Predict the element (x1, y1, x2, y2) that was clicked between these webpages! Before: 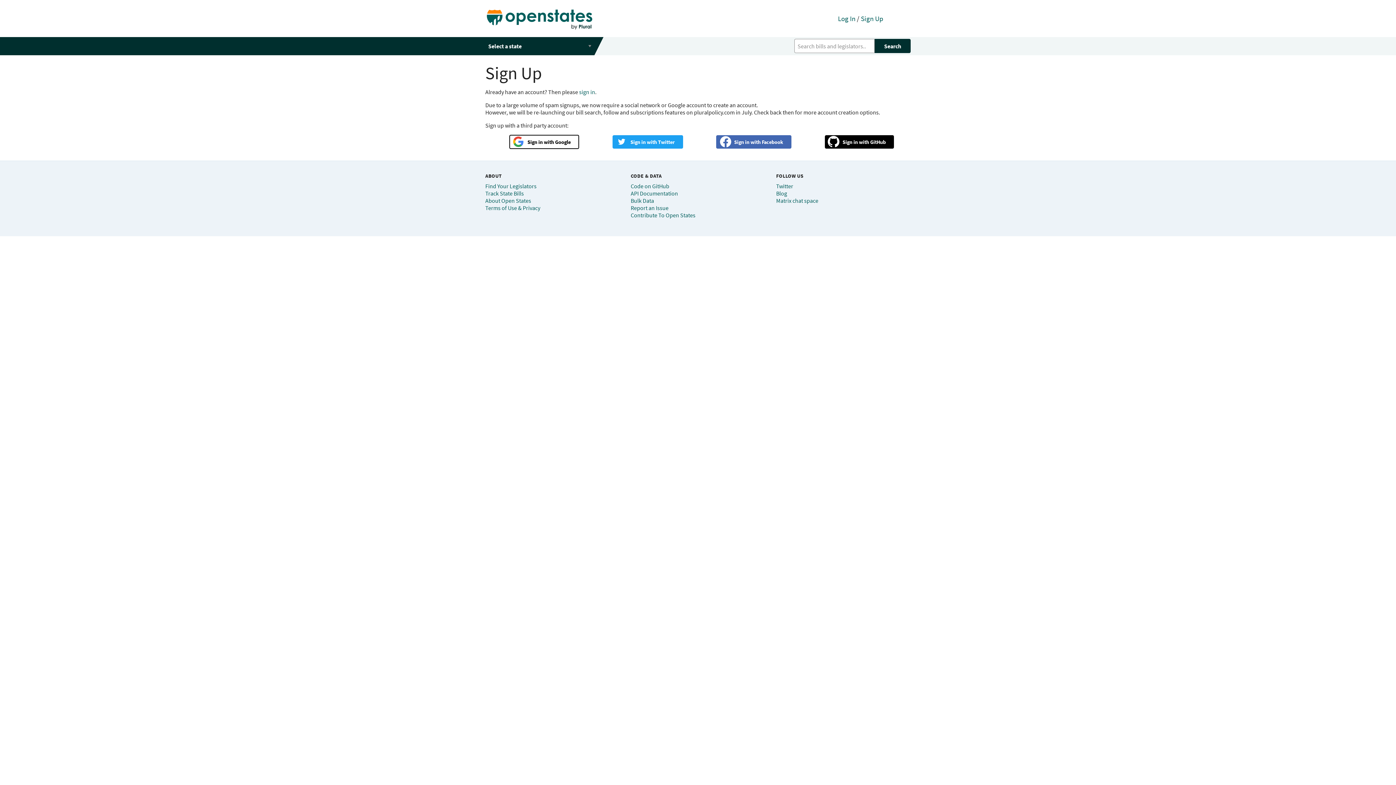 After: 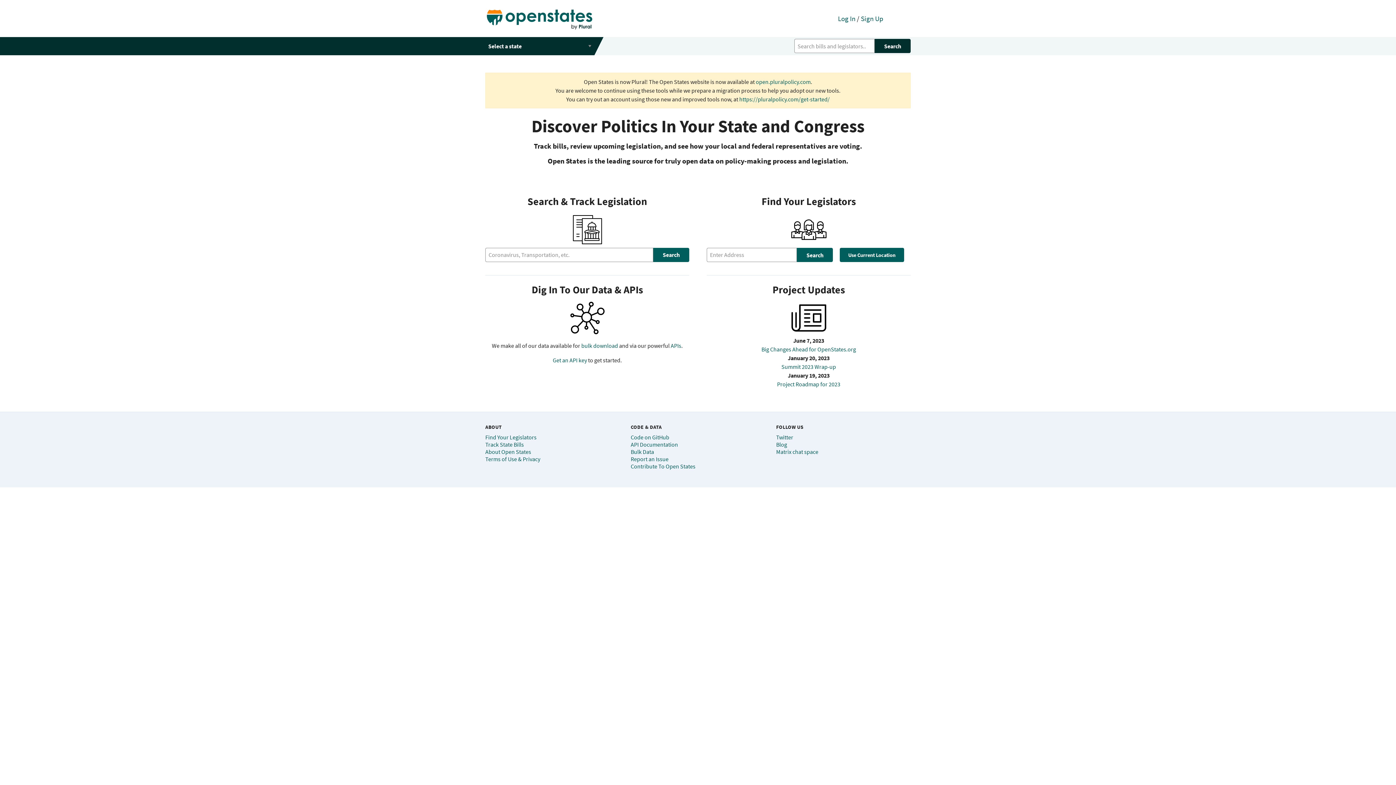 Action: bbox: (485, 0, 838, 37)